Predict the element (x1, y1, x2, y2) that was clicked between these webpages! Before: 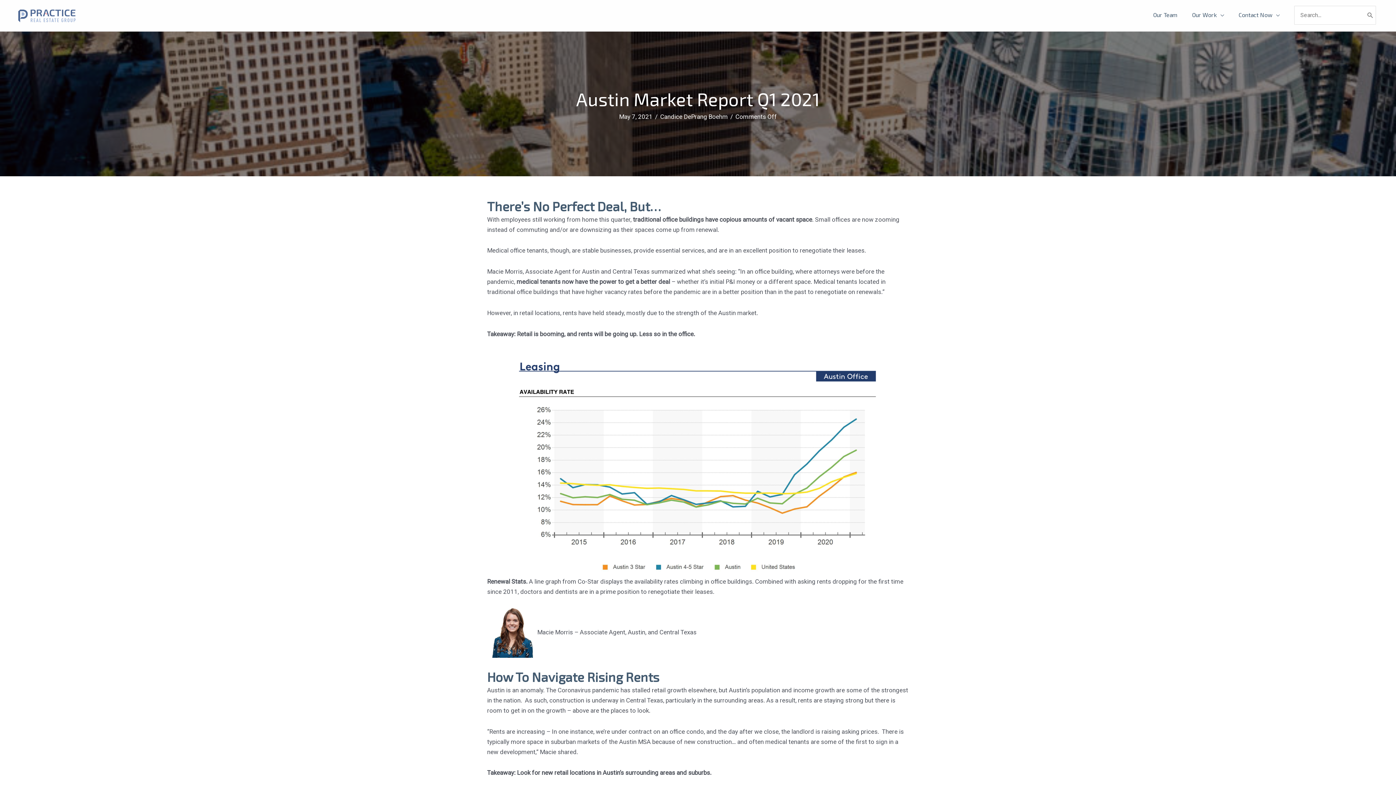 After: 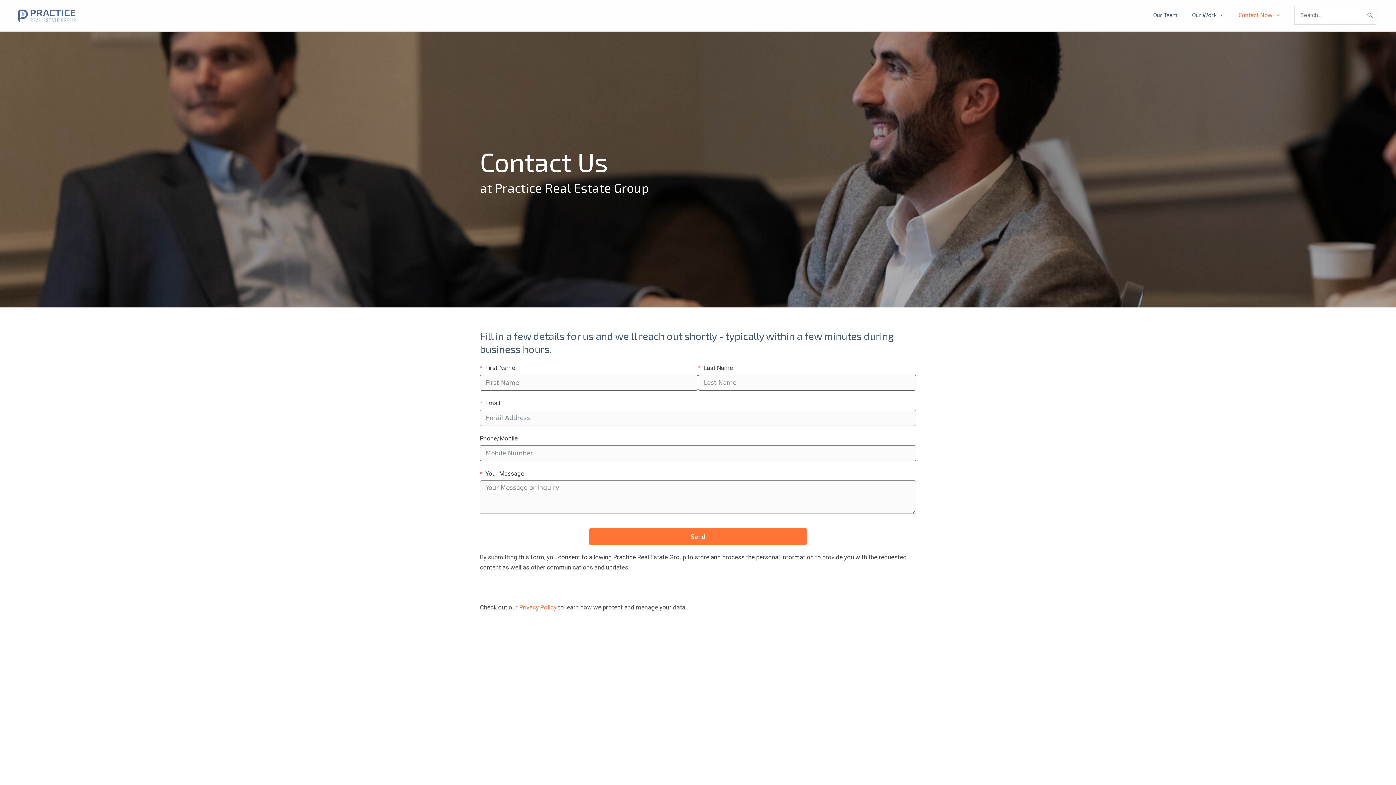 Action: bbox: (1231, 3, 1287, 26) label: Contact Now